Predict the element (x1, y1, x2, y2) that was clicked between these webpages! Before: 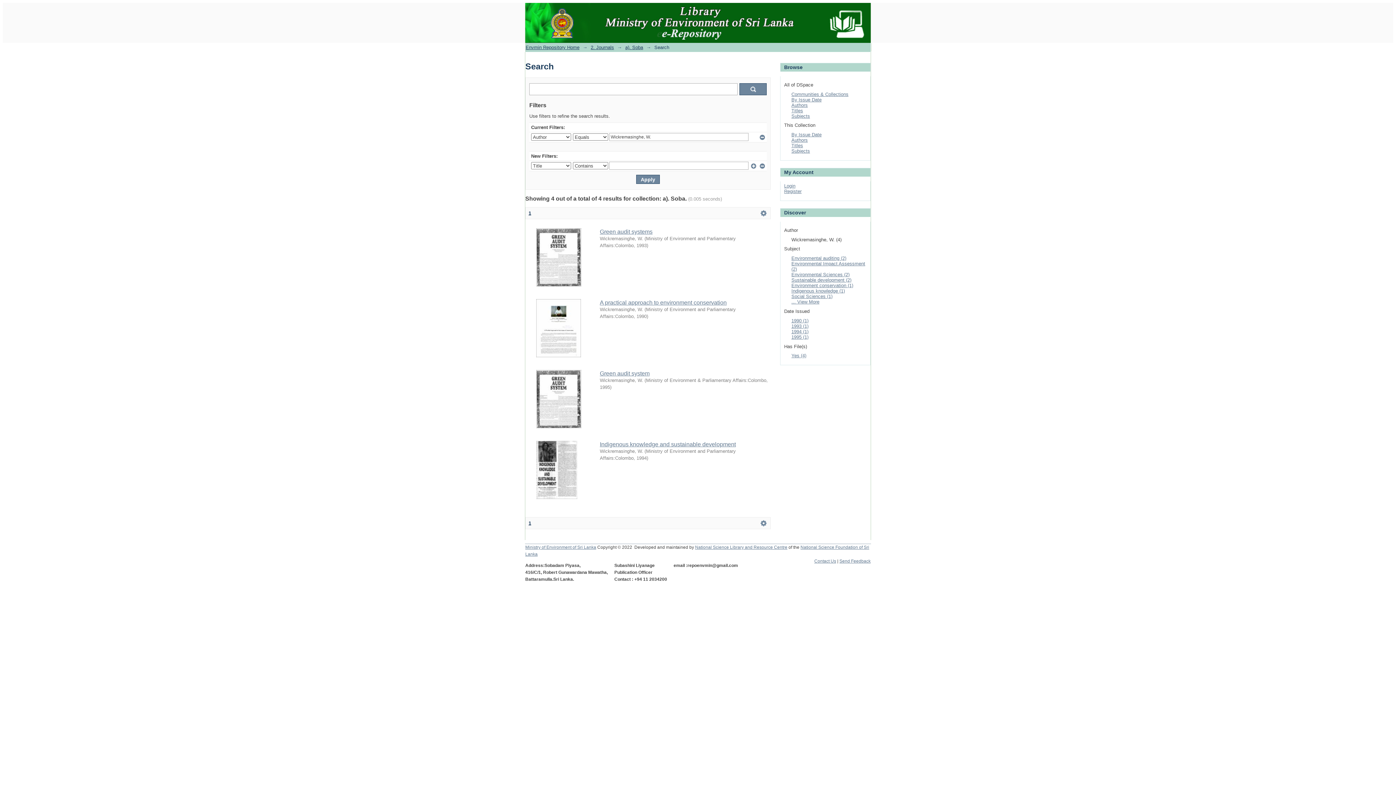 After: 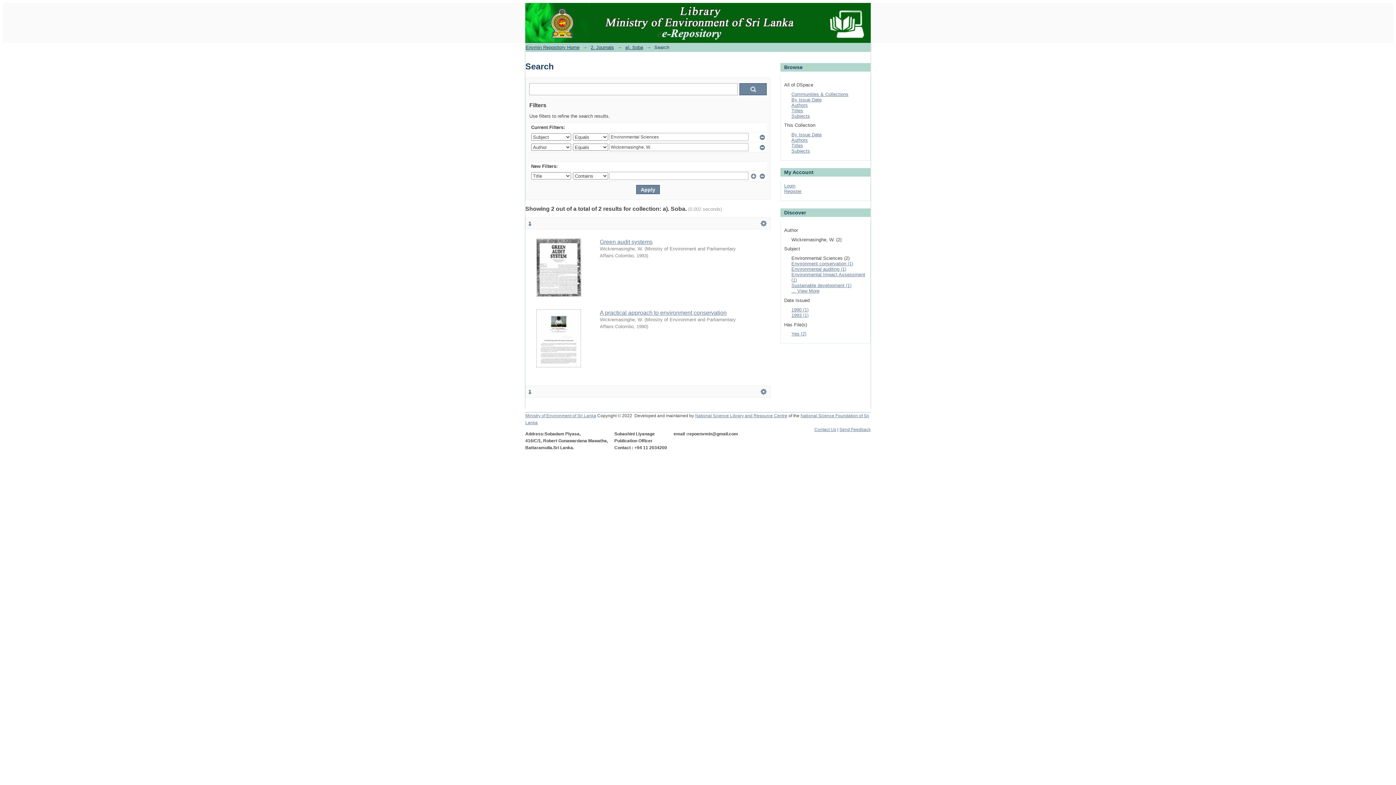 Action: bbox: (791, 272, 849, 277) label: Environmental Sciences (2)